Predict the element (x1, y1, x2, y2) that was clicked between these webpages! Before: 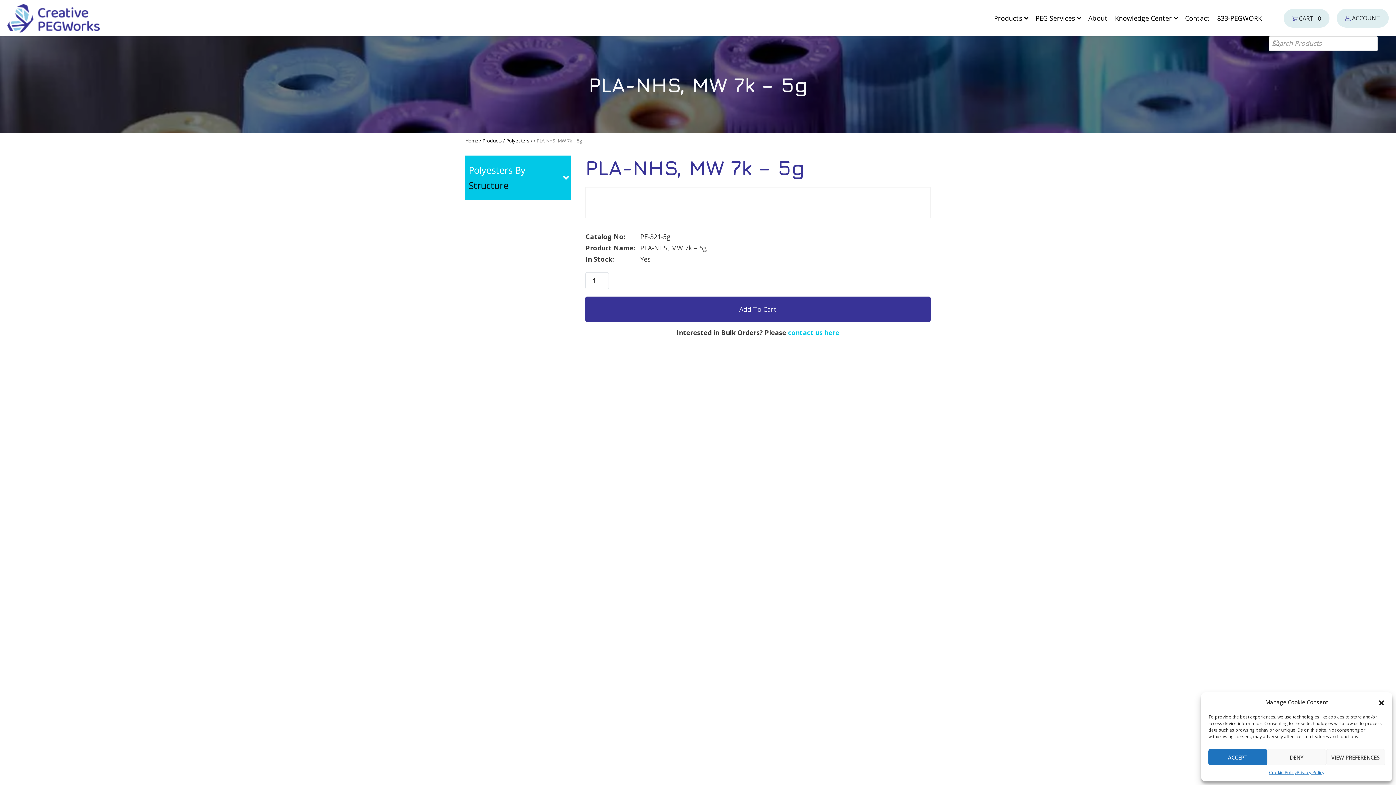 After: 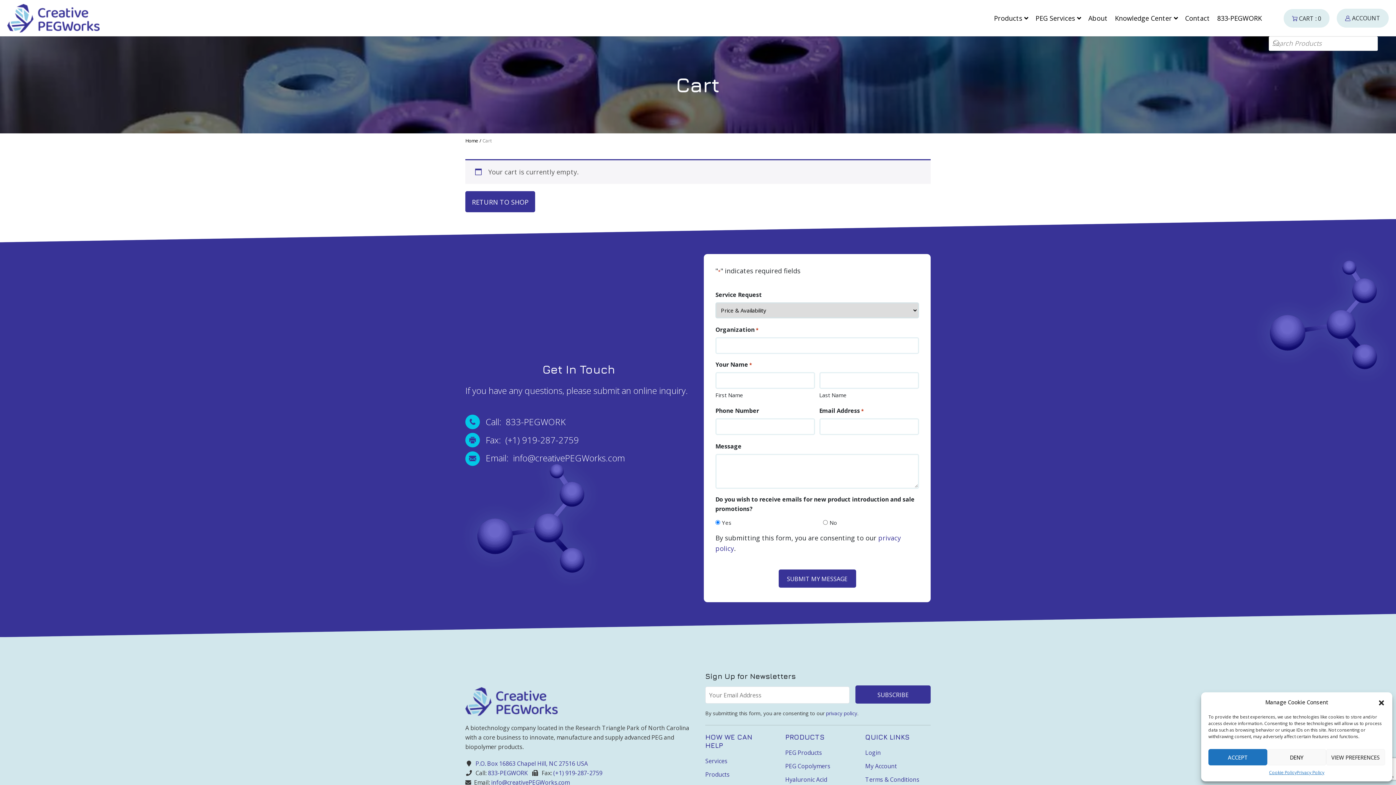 Action: label:  CART : 0 bbox: (1284, 9, 1329, 27)